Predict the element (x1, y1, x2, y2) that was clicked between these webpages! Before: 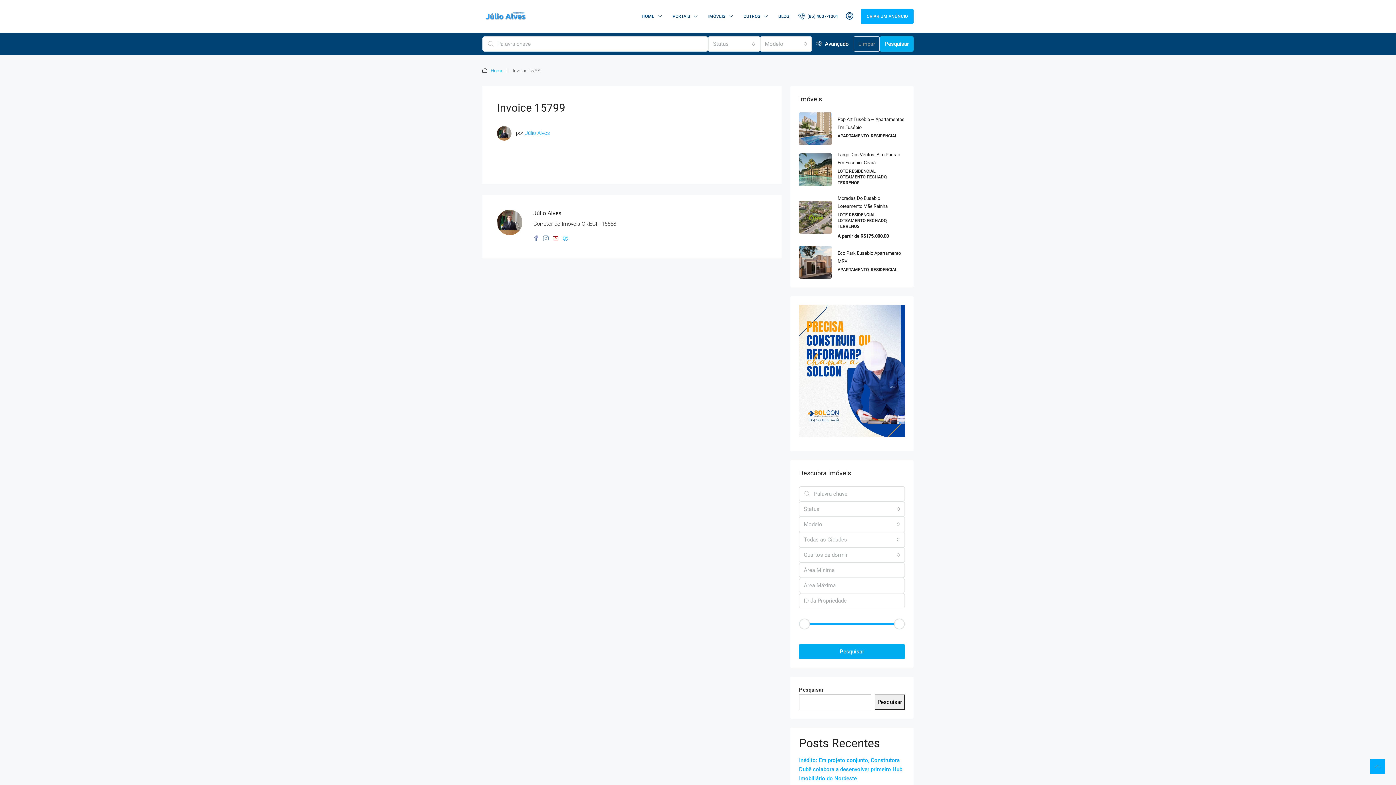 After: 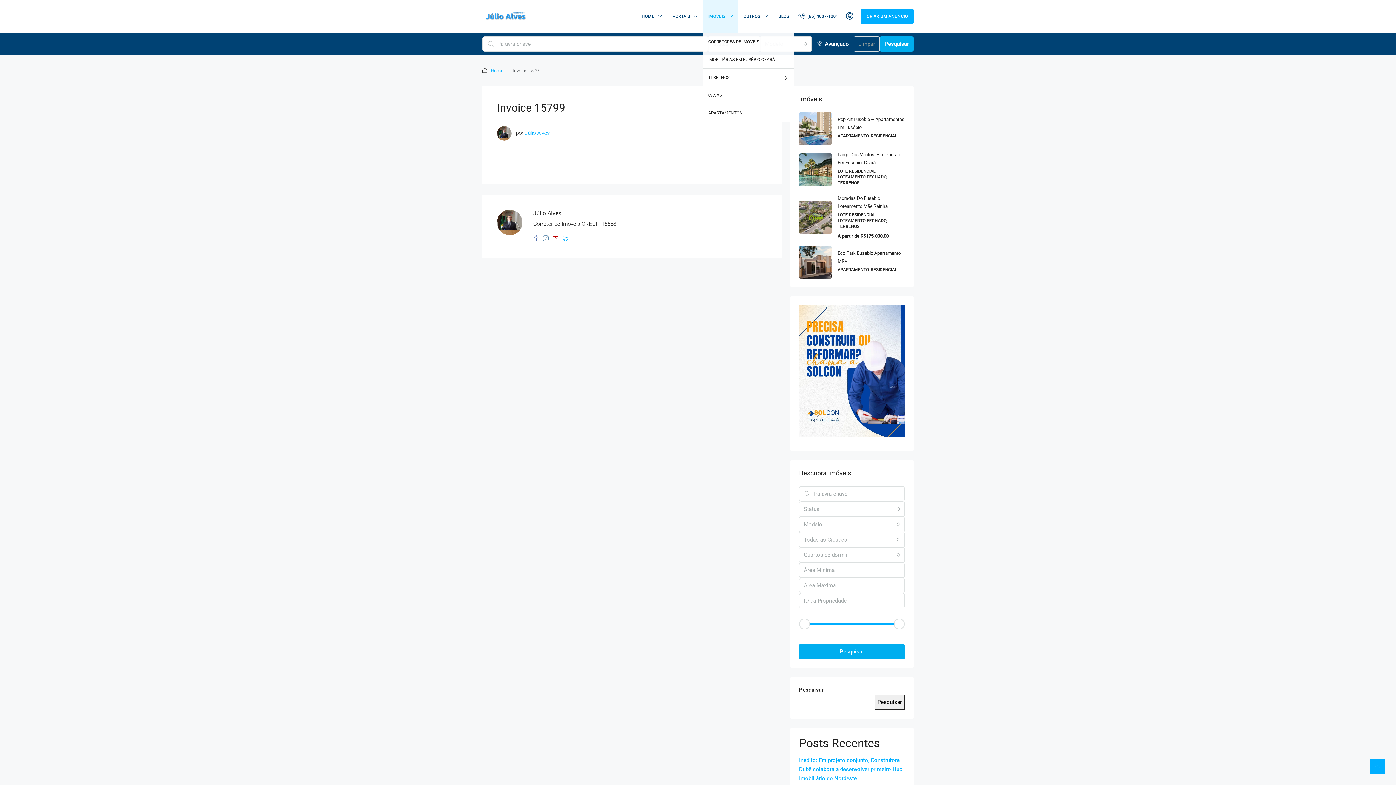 Action: label: IMÓVEIS bbox: (702, 0, 738, 32)